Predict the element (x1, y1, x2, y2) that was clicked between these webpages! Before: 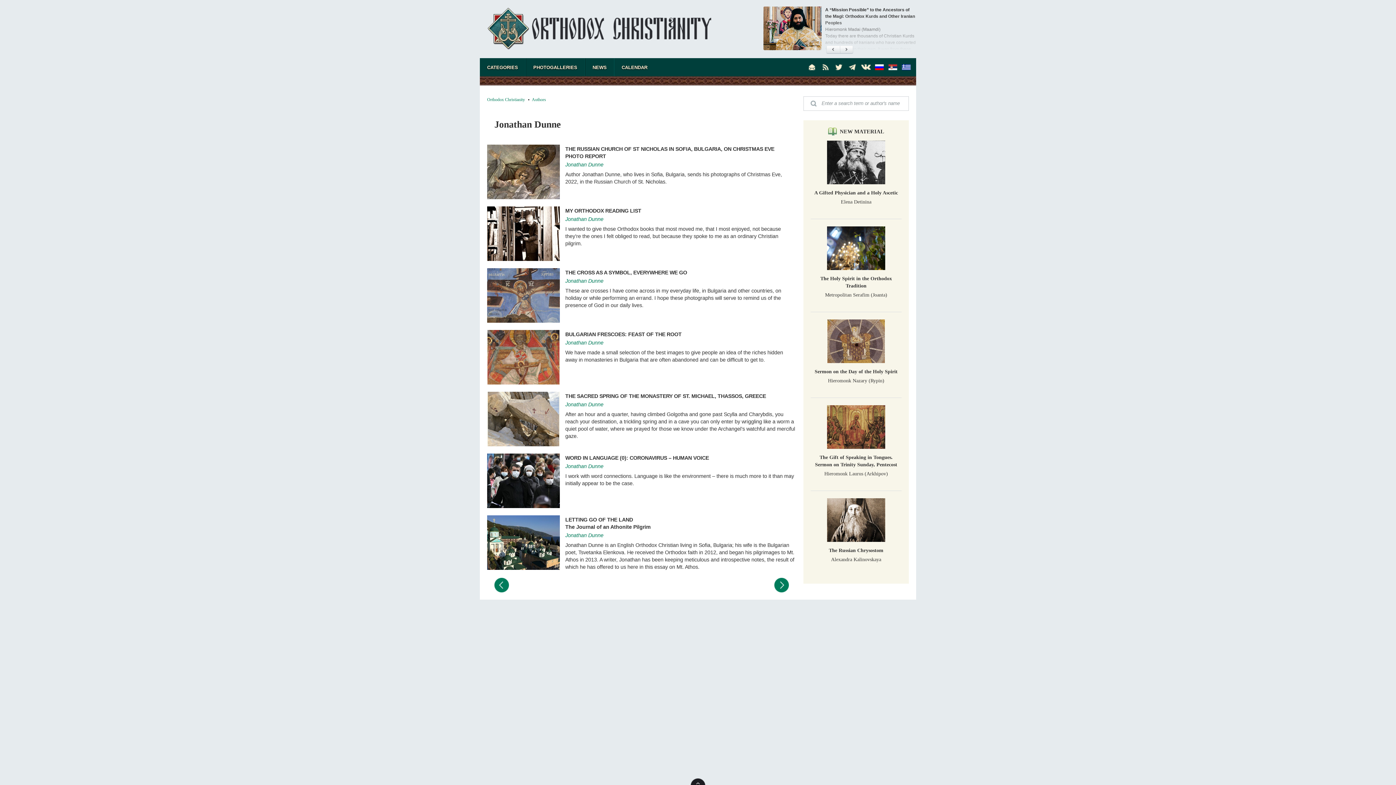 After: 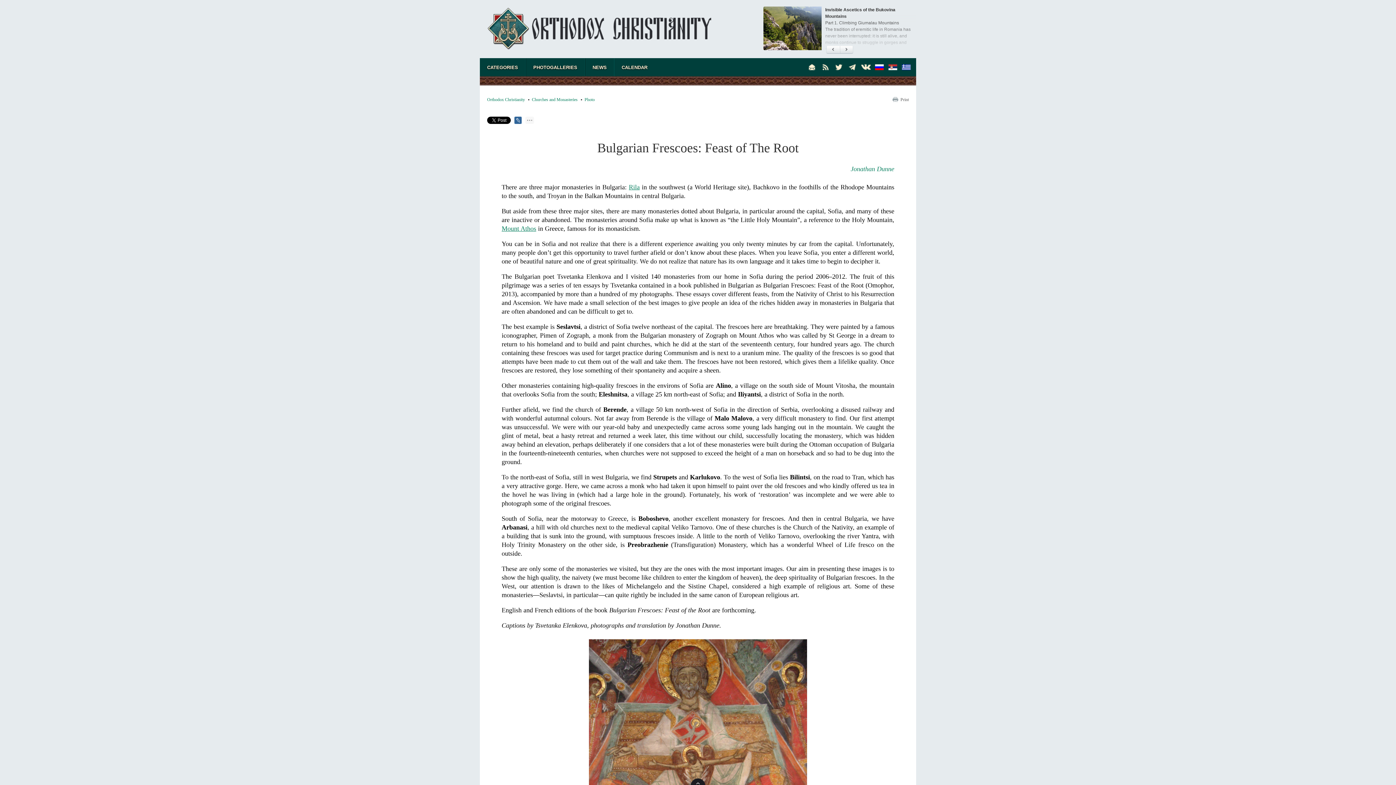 Action: bbox: (565, 331, 681, 337) label: BULGARIAN FRESCOES: FEAST OF THE ROOT